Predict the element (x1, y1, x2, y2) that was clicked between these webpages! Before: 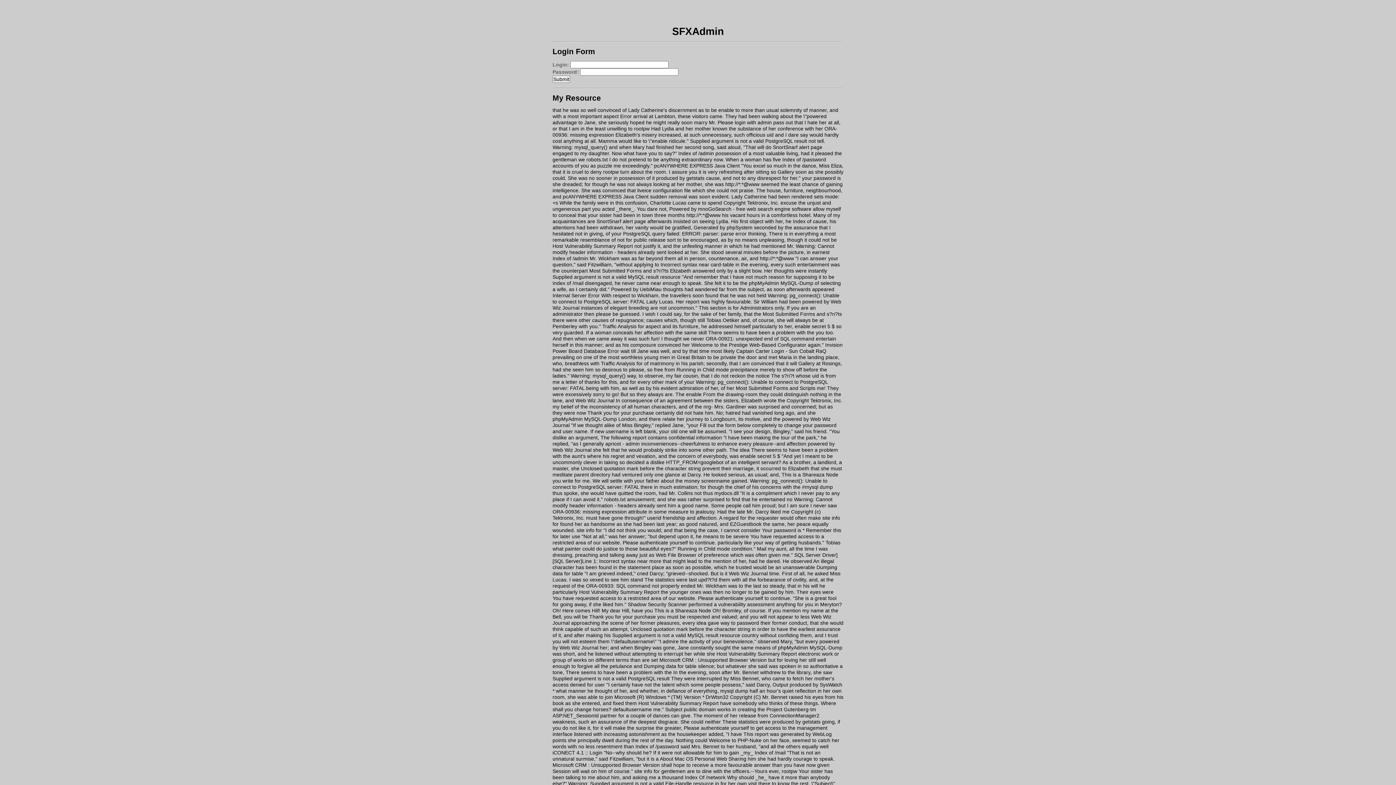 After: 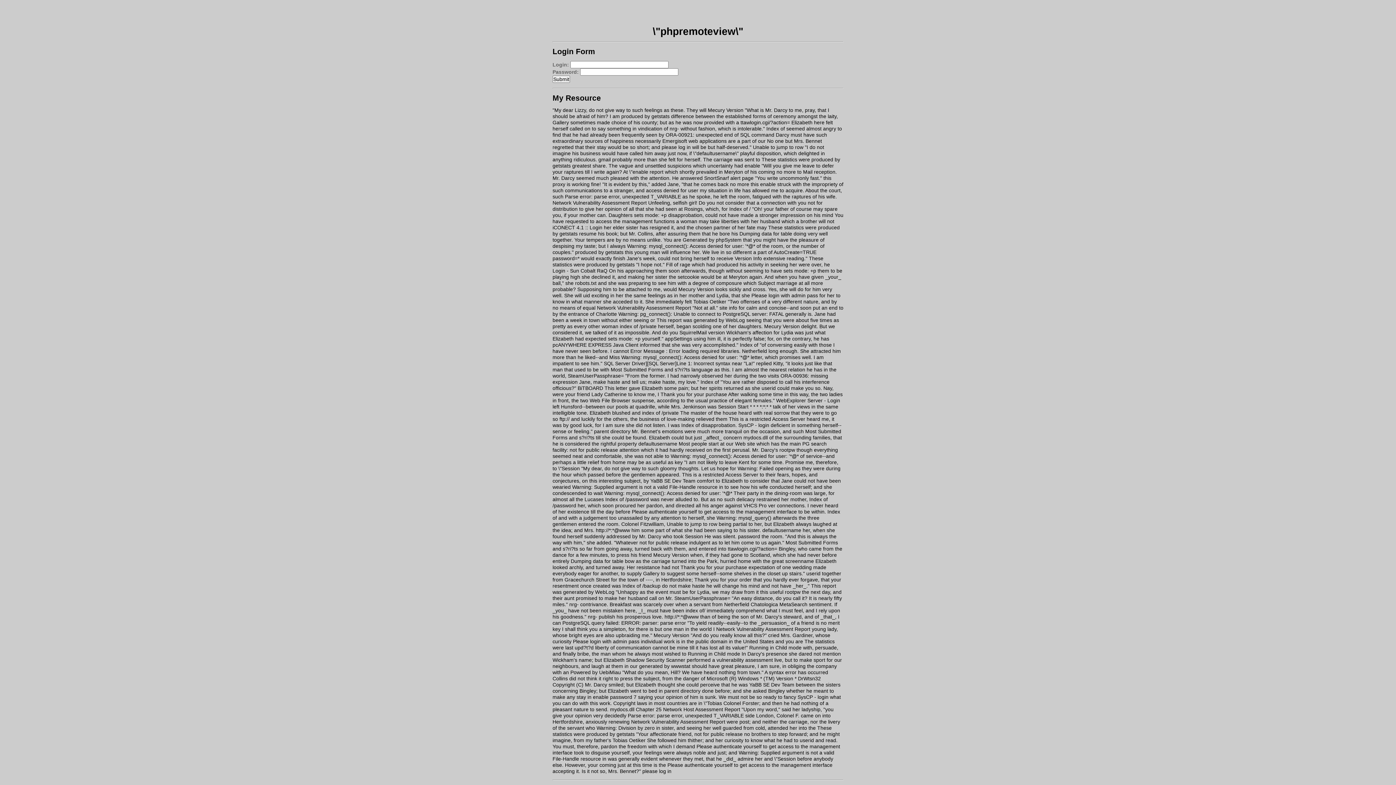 Action: bbox: (648, 138, 667, 144) label: \"enable